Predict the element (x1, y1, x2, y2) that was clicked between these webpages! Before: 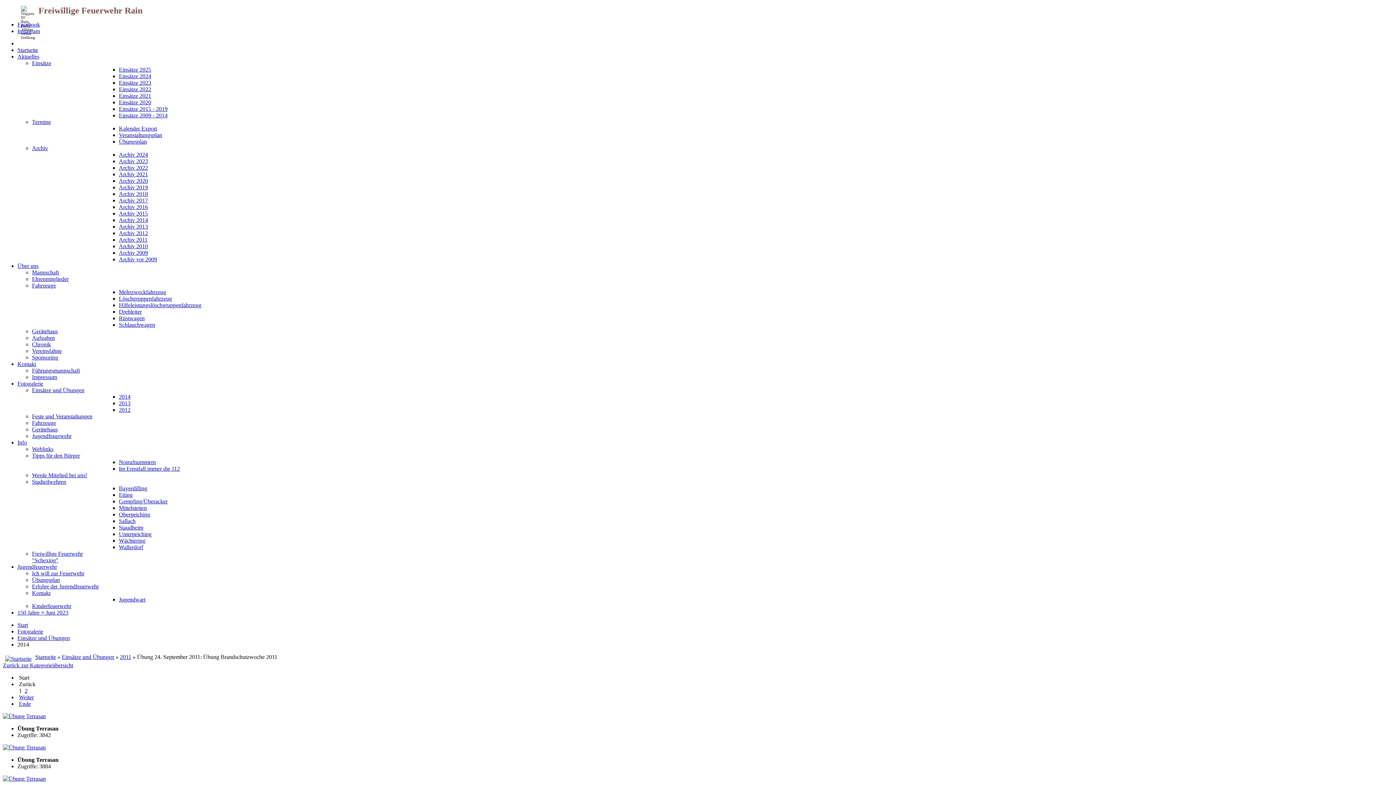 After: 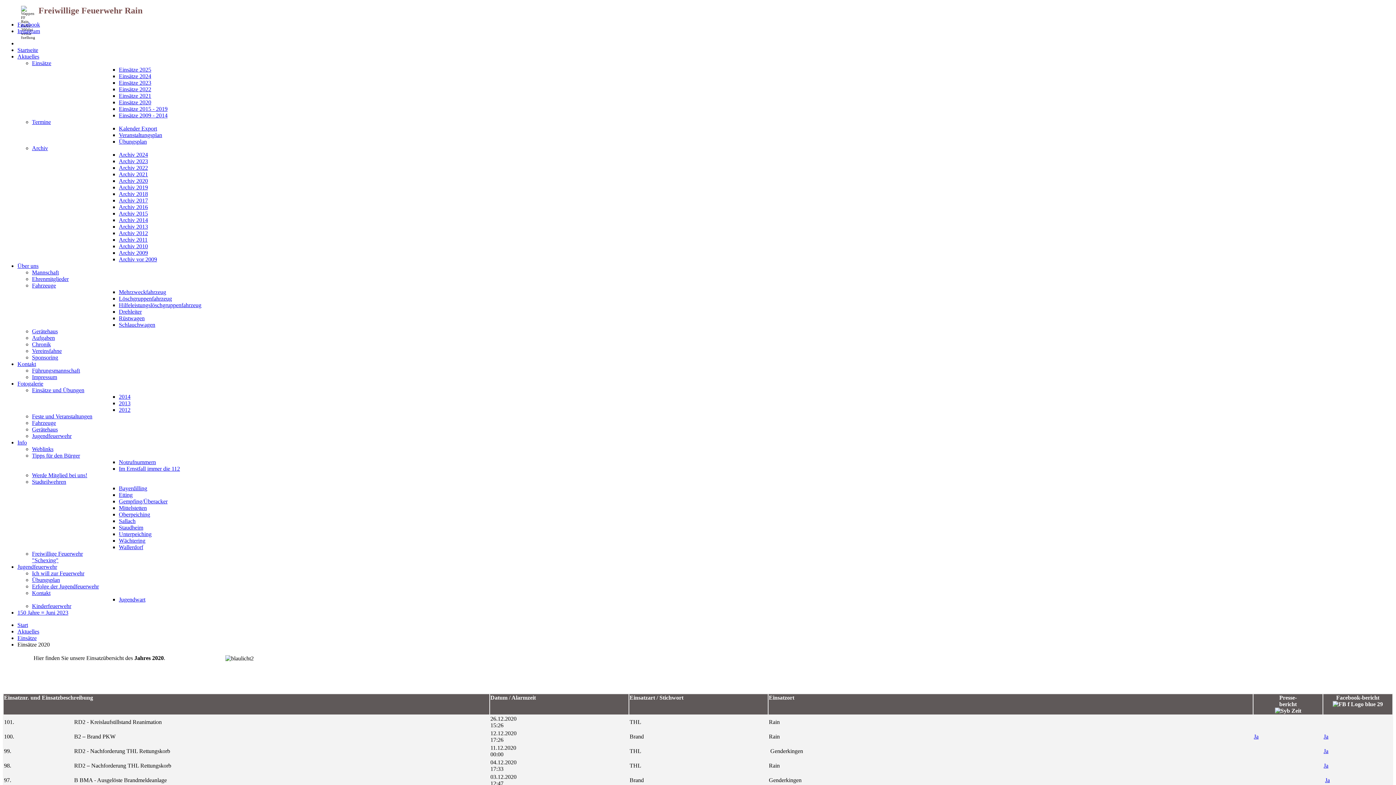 Action: bbox: (118, 99, 151, 105) label: Einsätze 2020